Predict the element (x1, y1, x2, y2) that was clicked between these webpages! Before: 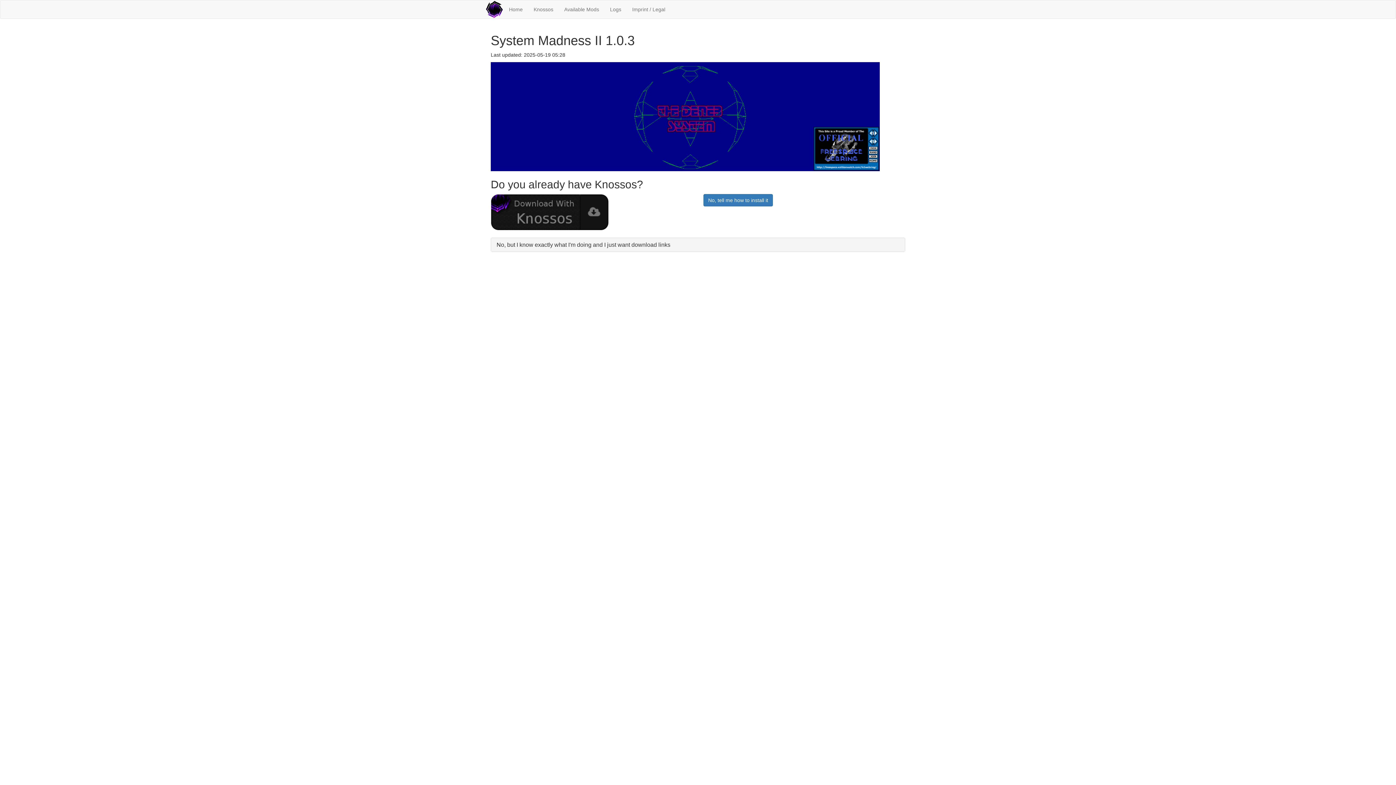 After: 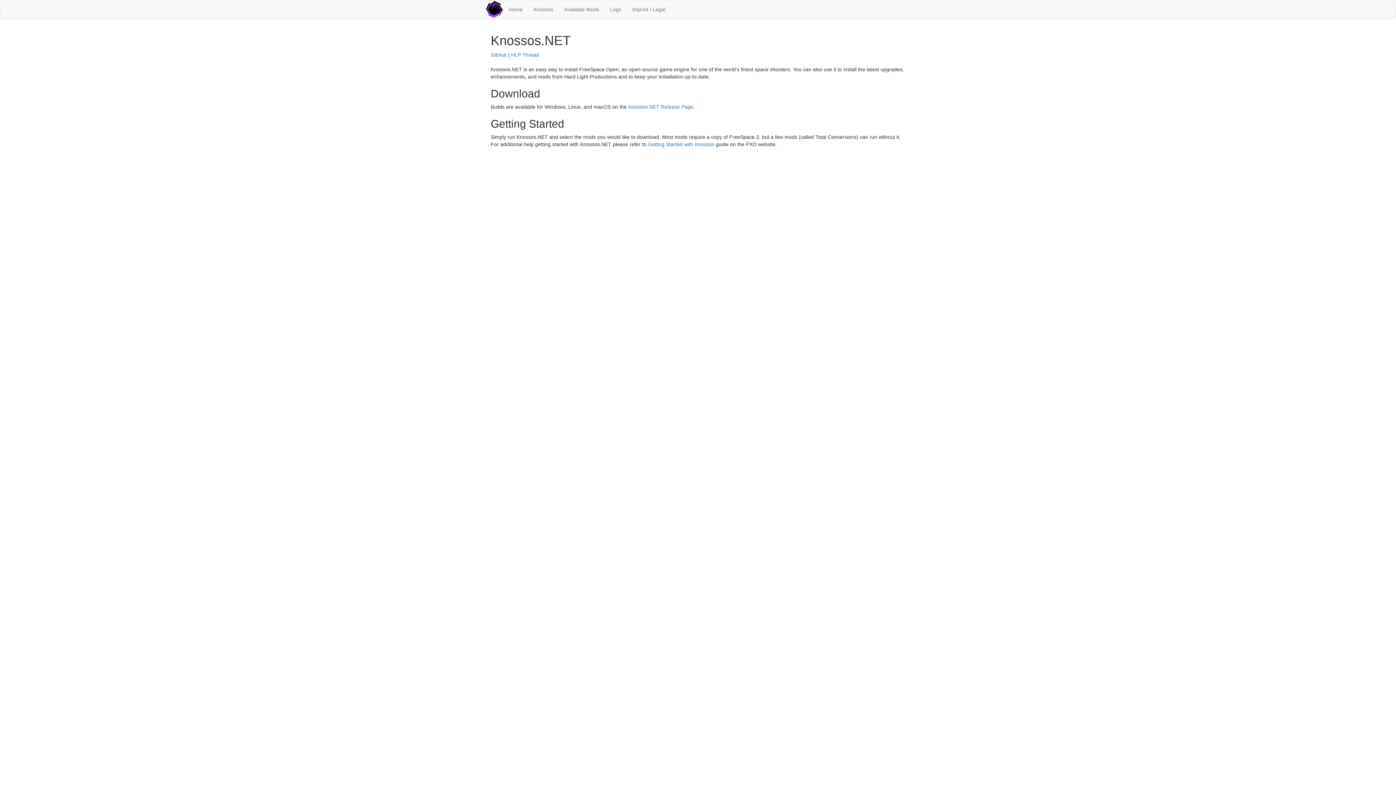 Action: label: Knossos bbox: (528, 0, 558, 18)